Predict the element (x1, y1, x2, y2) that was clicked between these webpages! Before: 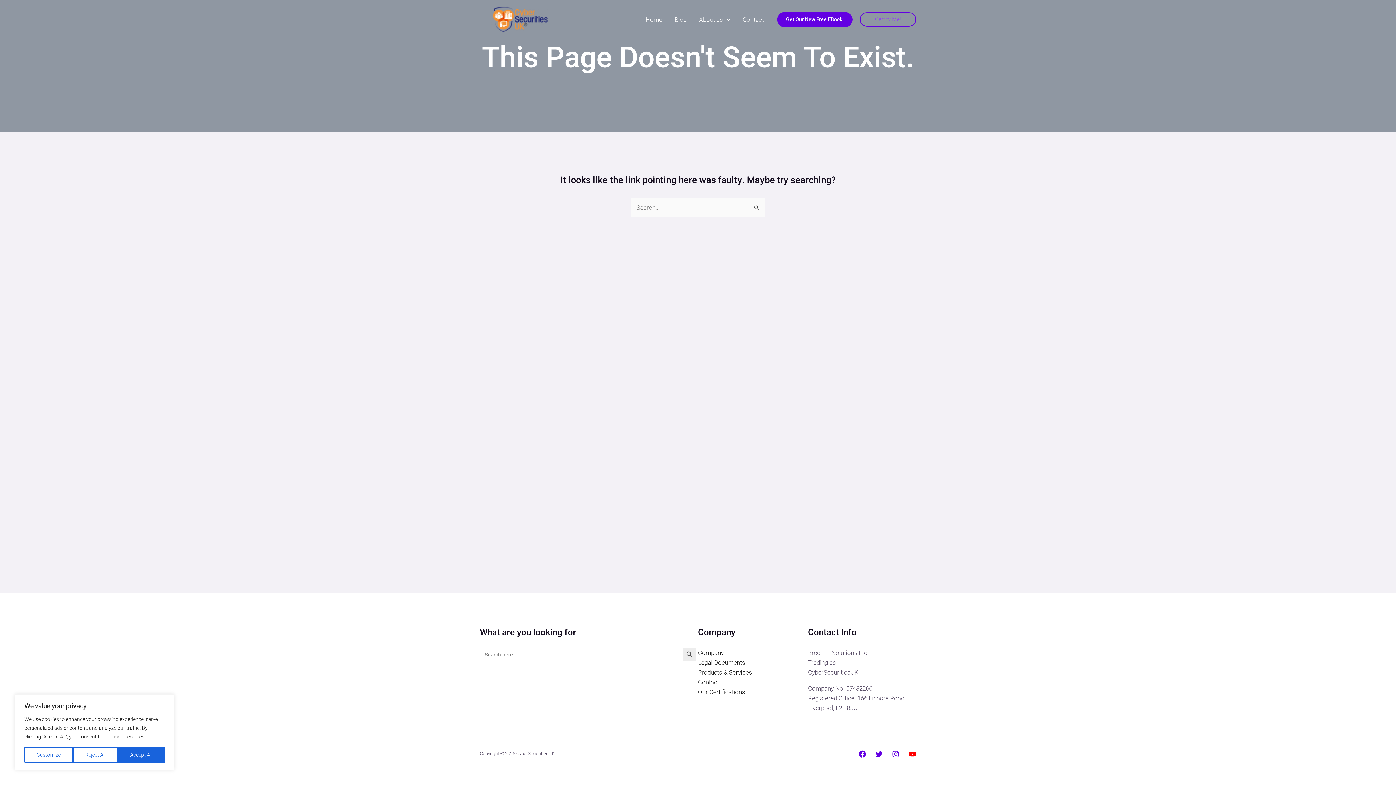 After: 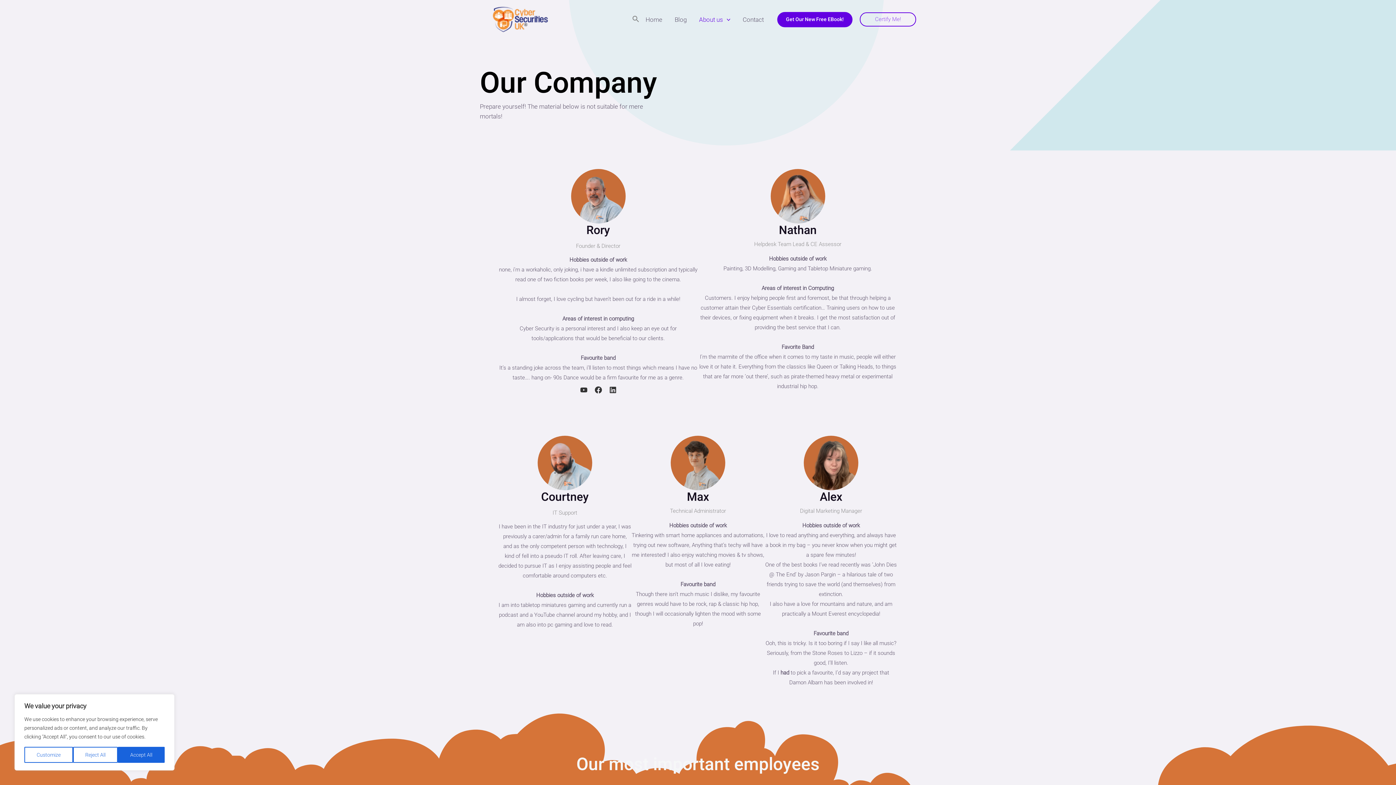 Action: label: Company bbox: (698, 649, 724, 656)